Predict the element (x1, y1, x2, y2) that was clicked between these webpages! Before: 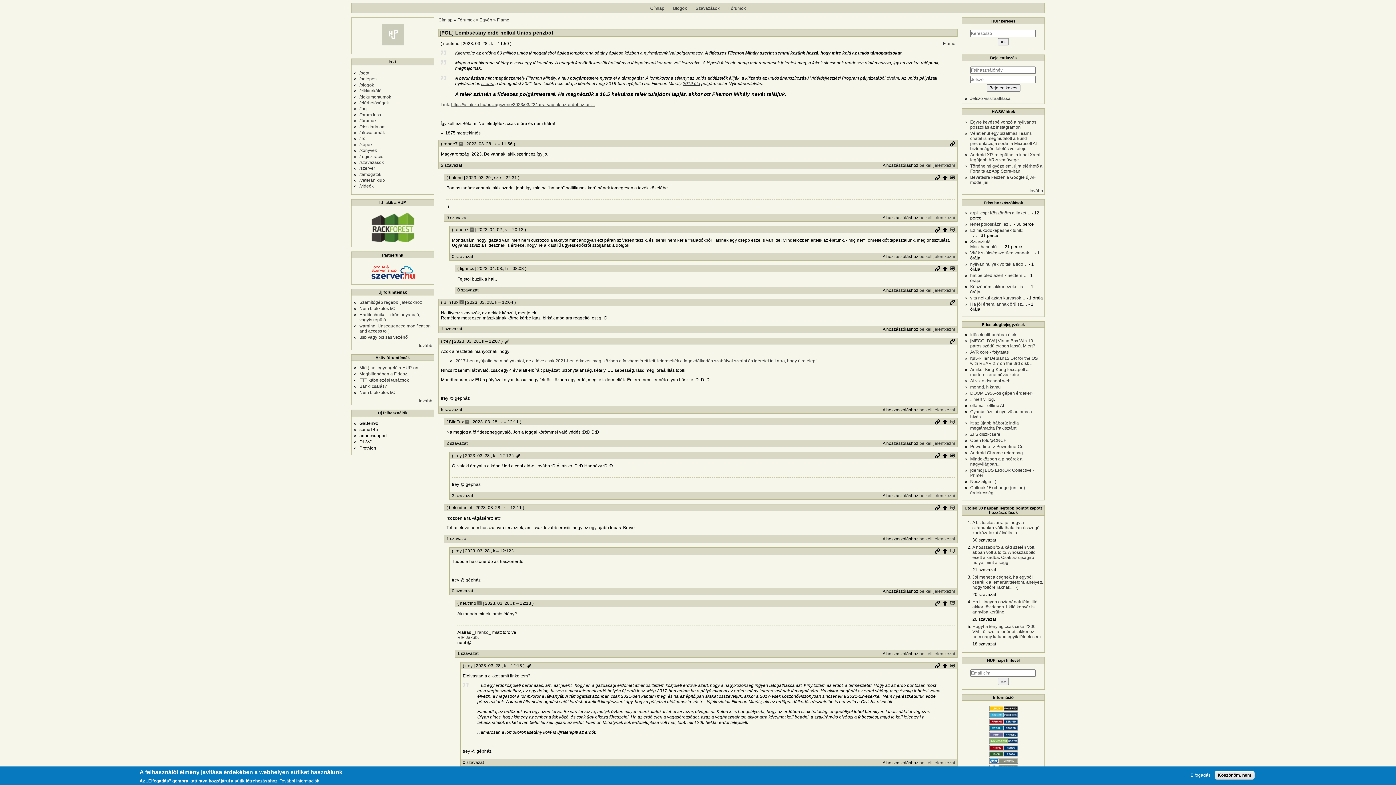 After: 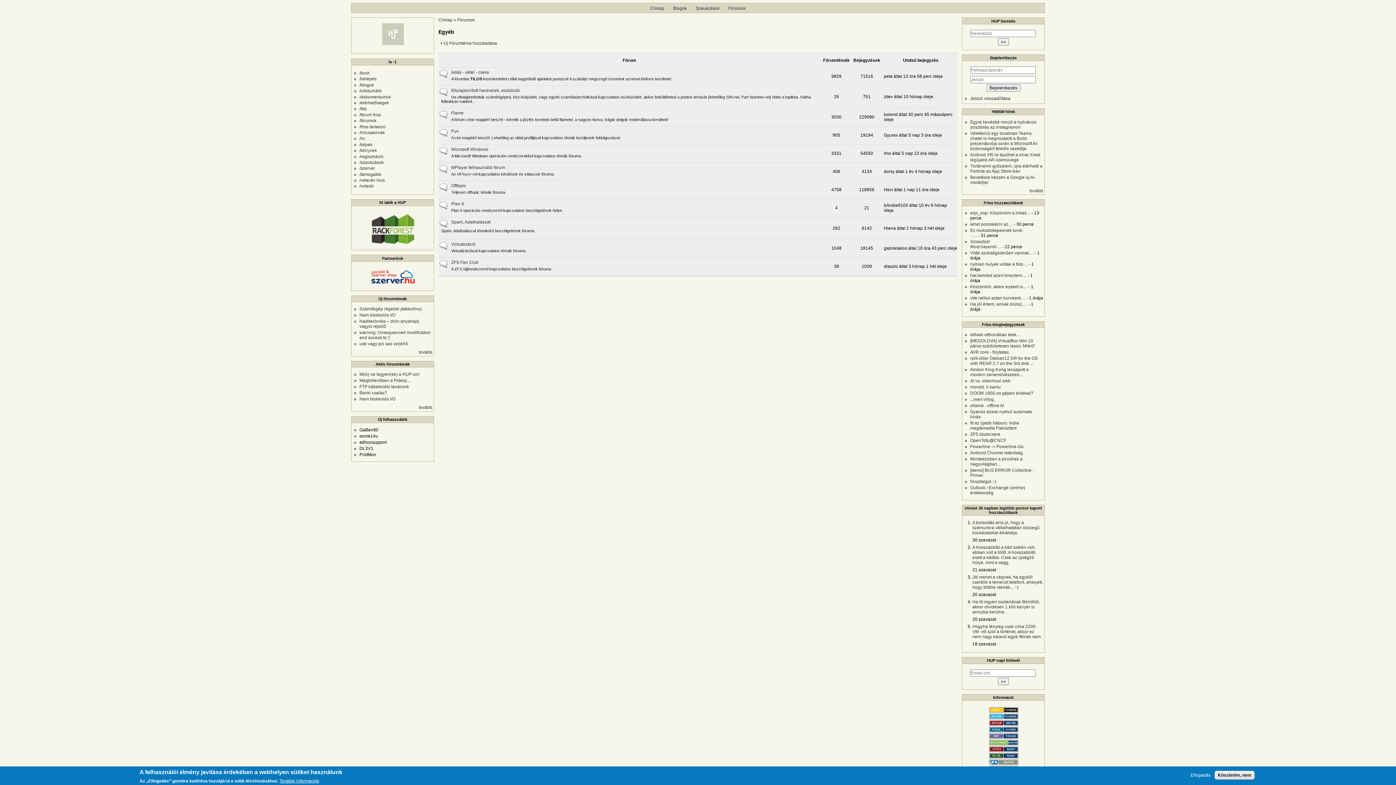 Action: label: Egyéb bbox: (479, 17, 492, 22)